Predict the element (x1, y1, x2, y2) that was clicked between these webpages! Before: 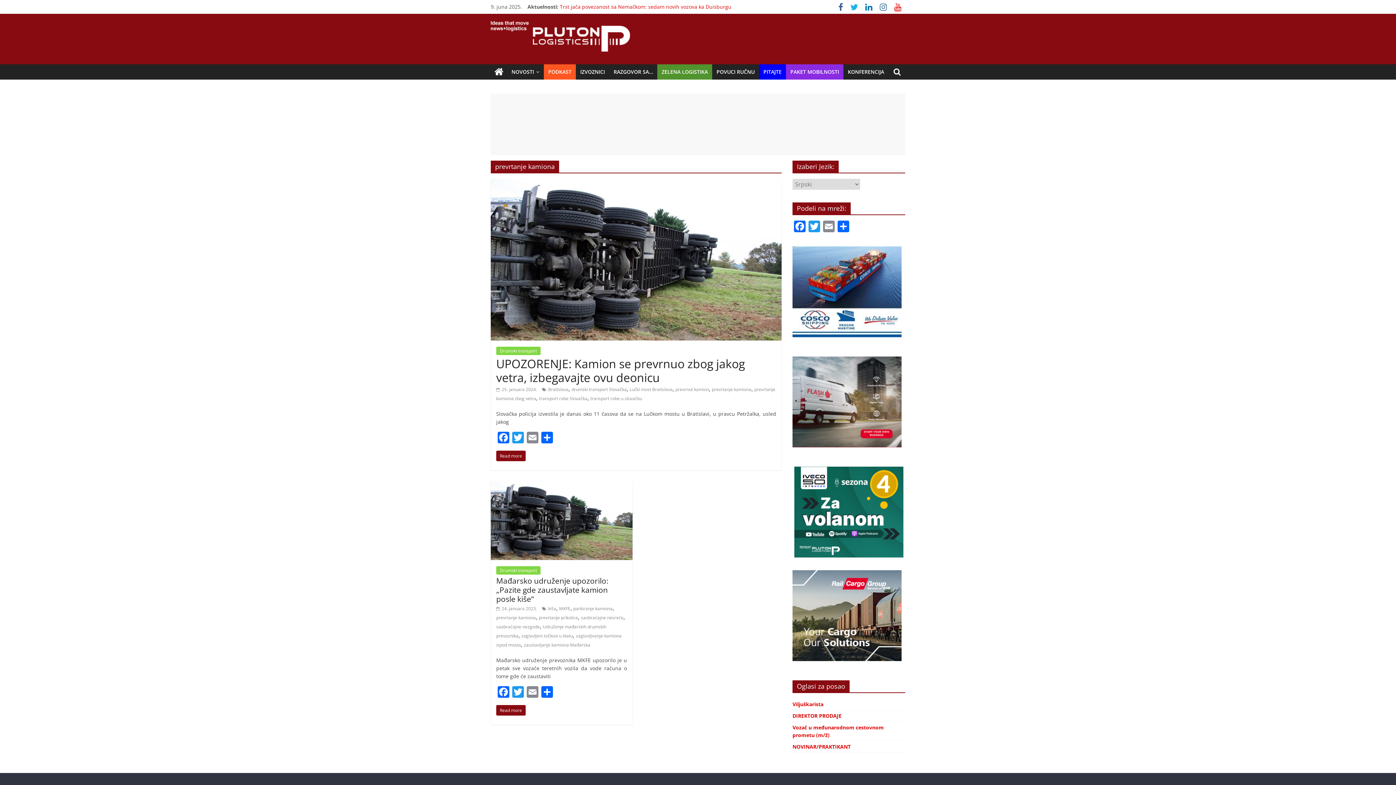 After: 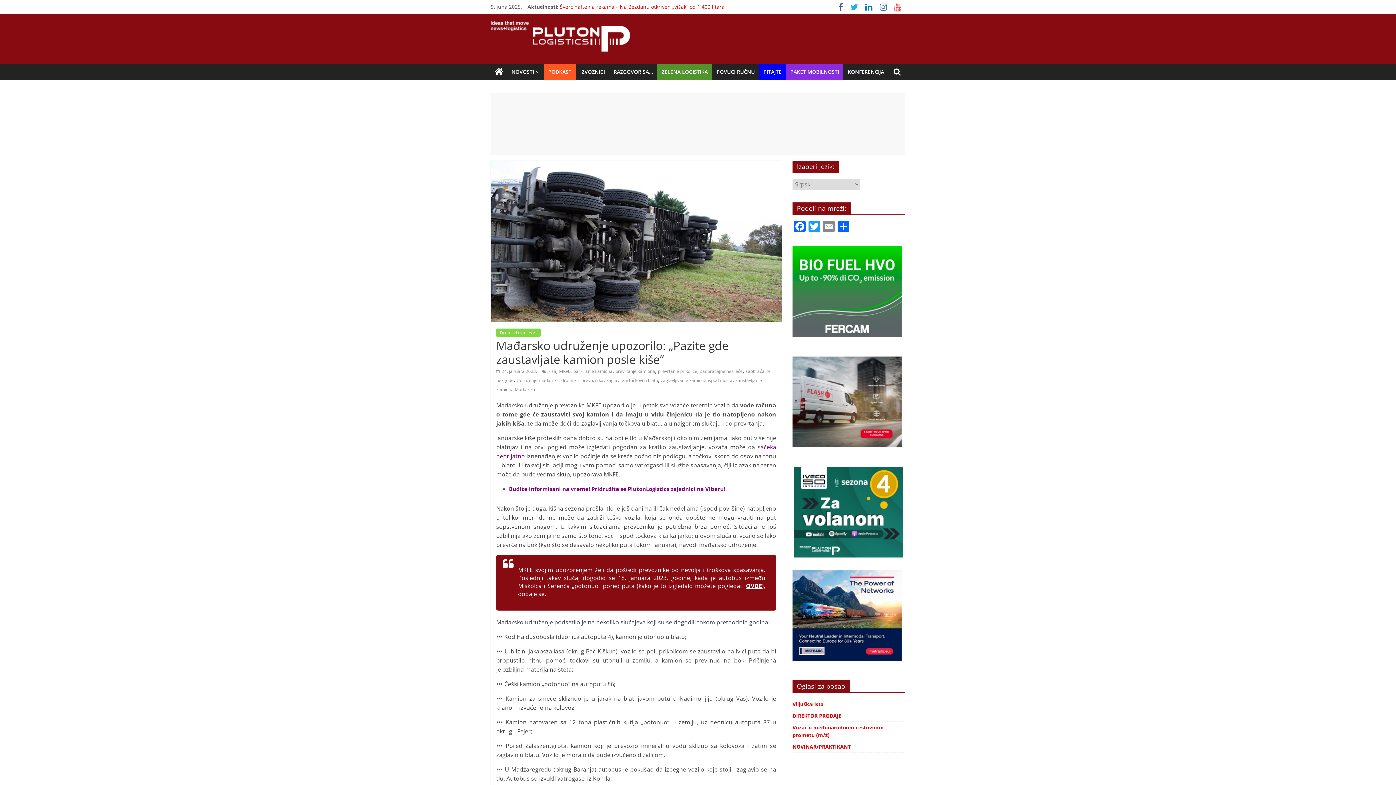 Action: label: Read more bbox: (496, 705, 525, 716)